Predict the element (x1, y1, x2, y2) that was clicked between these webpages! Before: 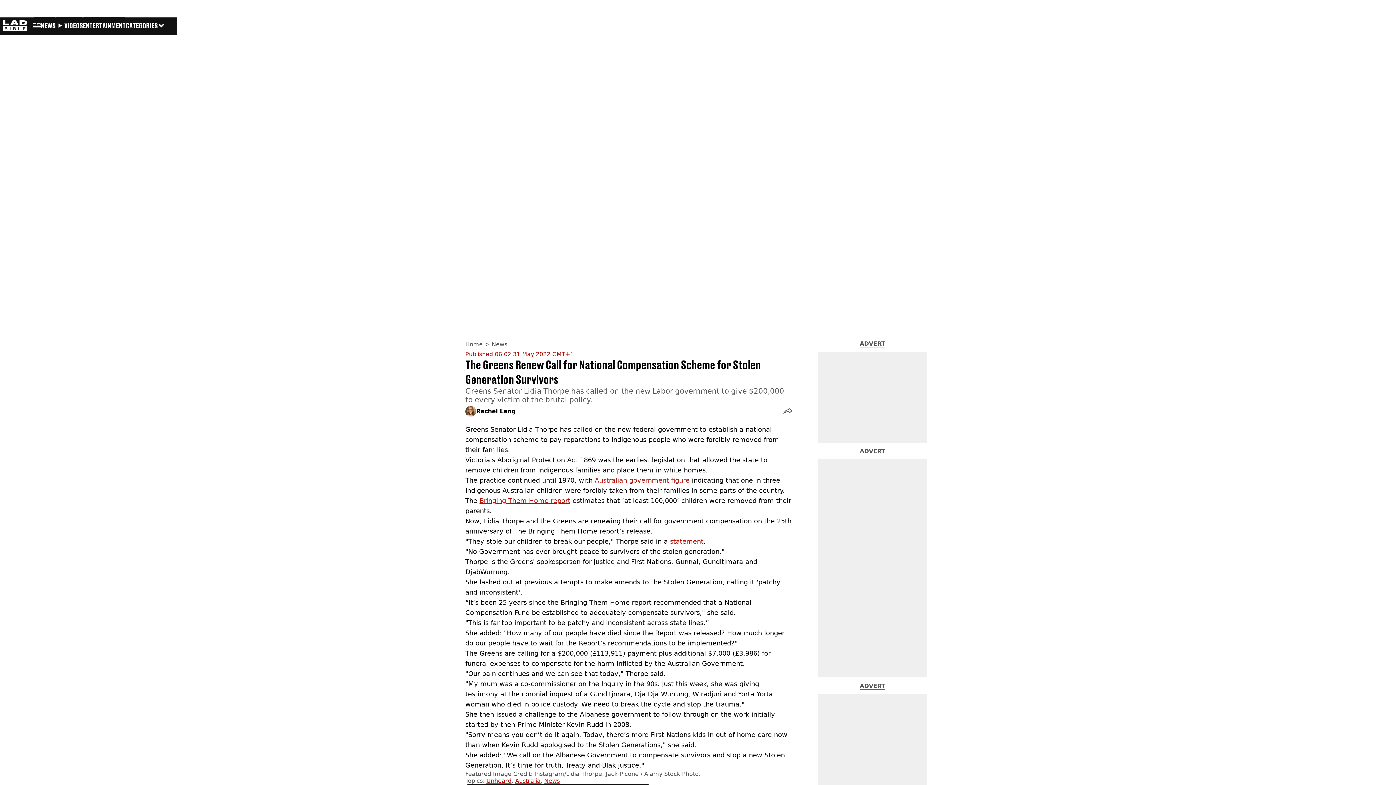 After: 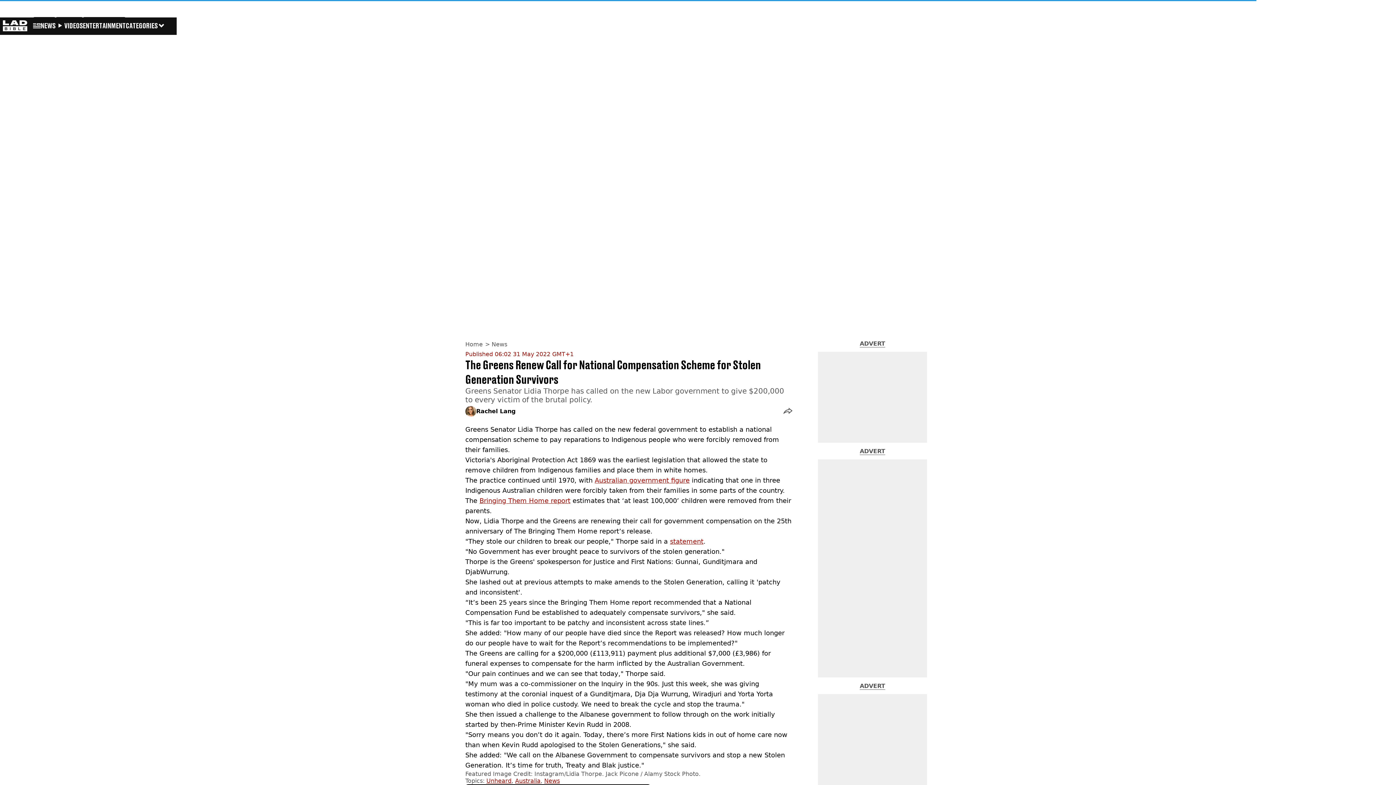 Action: label: Bringing Them Home report bbox: (479, 497, 570, 504)